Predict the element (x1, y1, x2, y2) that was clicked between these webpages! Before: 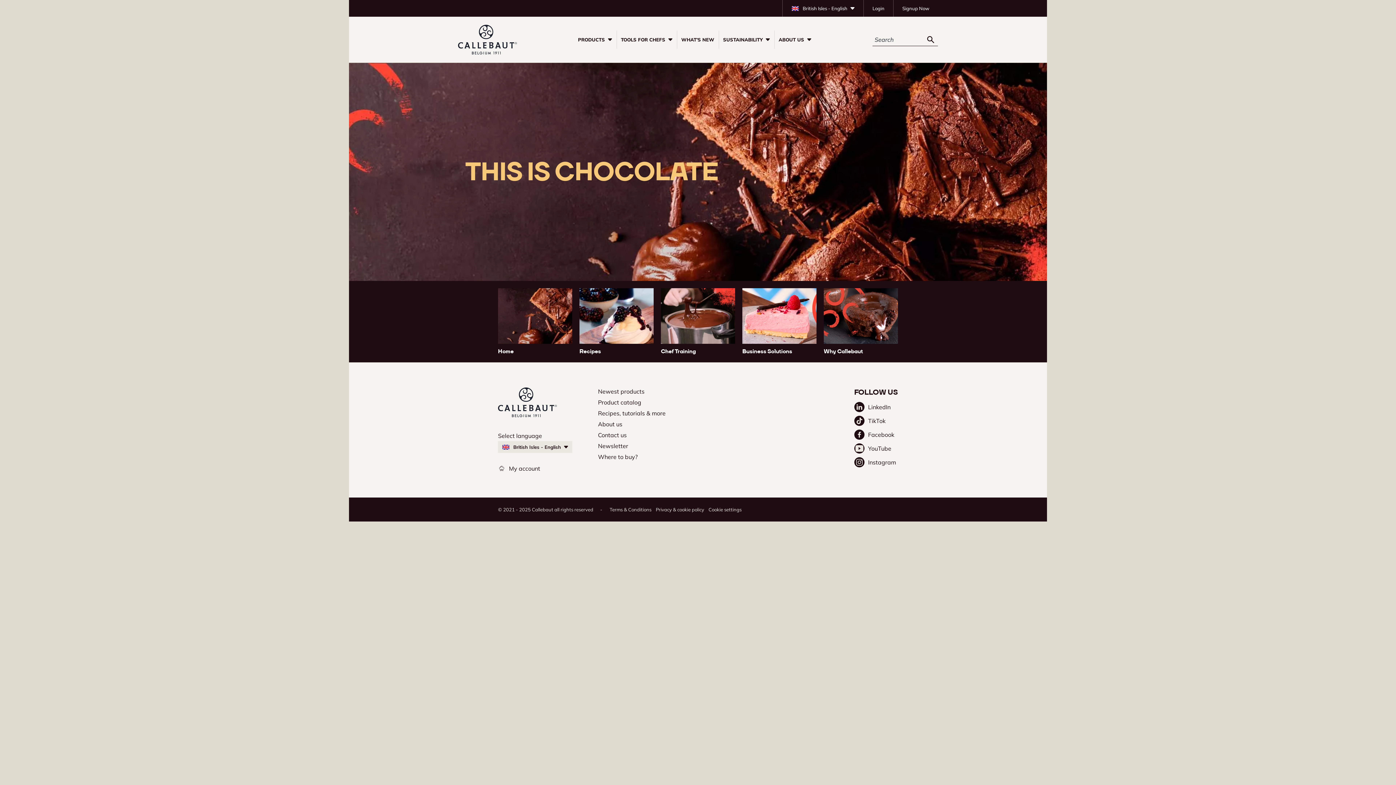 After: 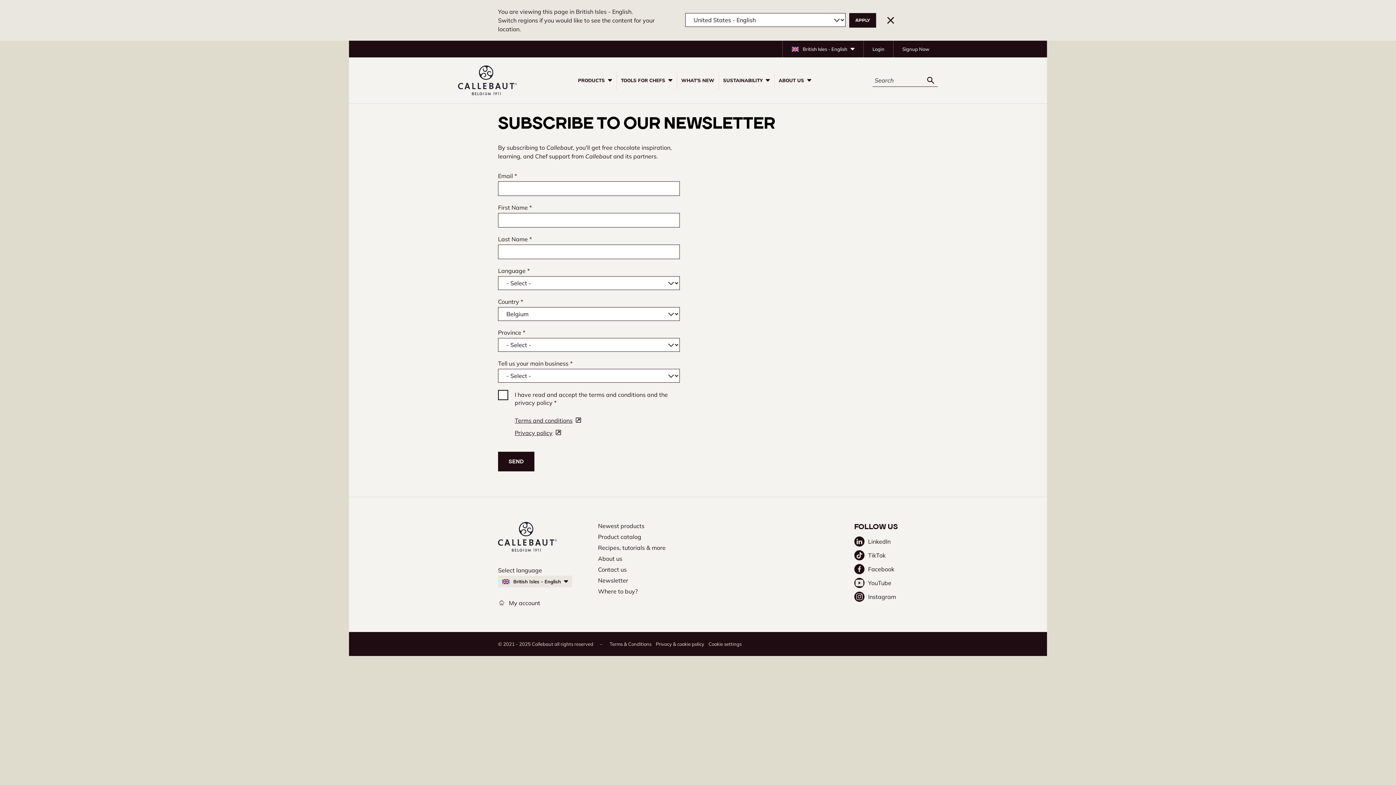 Action: bbox: (598, 442, 628, 449) label: Newsletter